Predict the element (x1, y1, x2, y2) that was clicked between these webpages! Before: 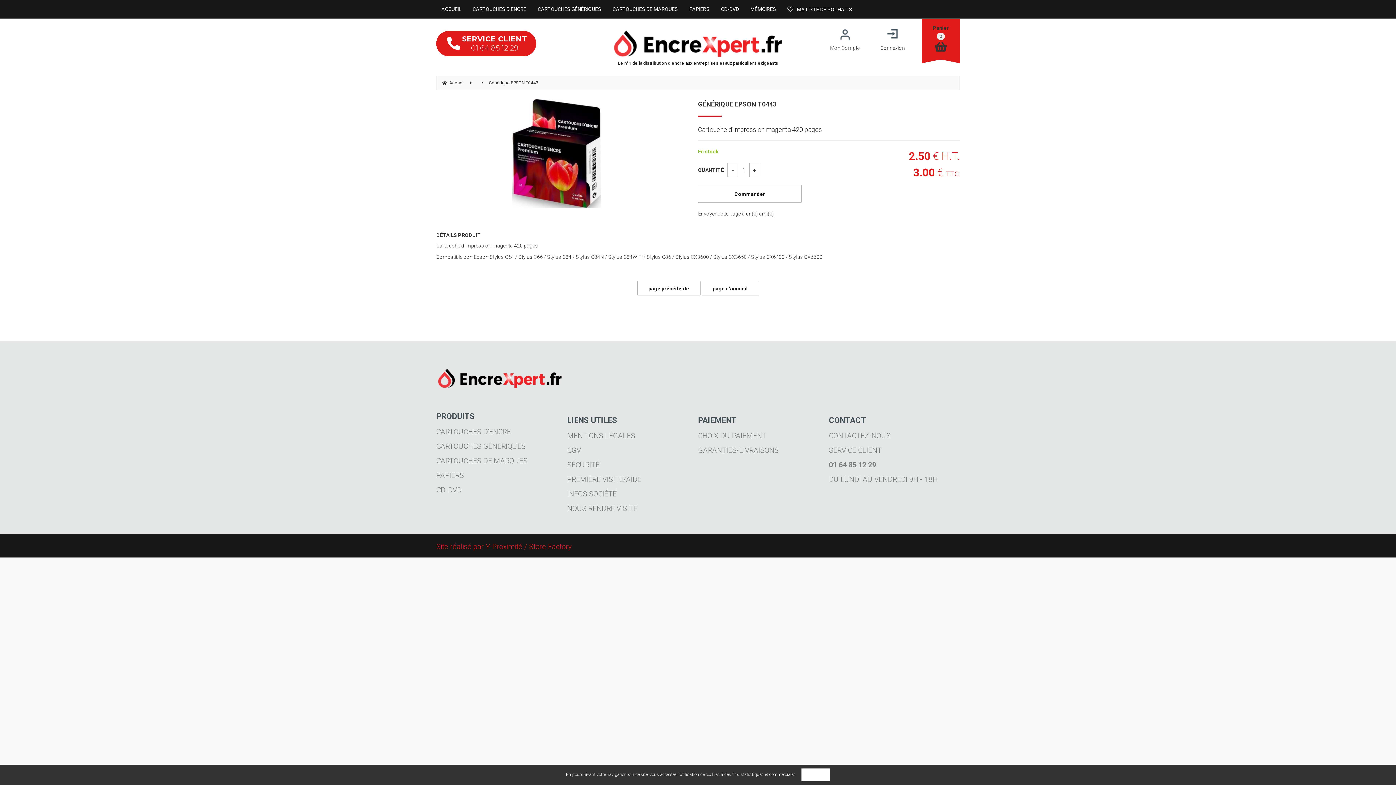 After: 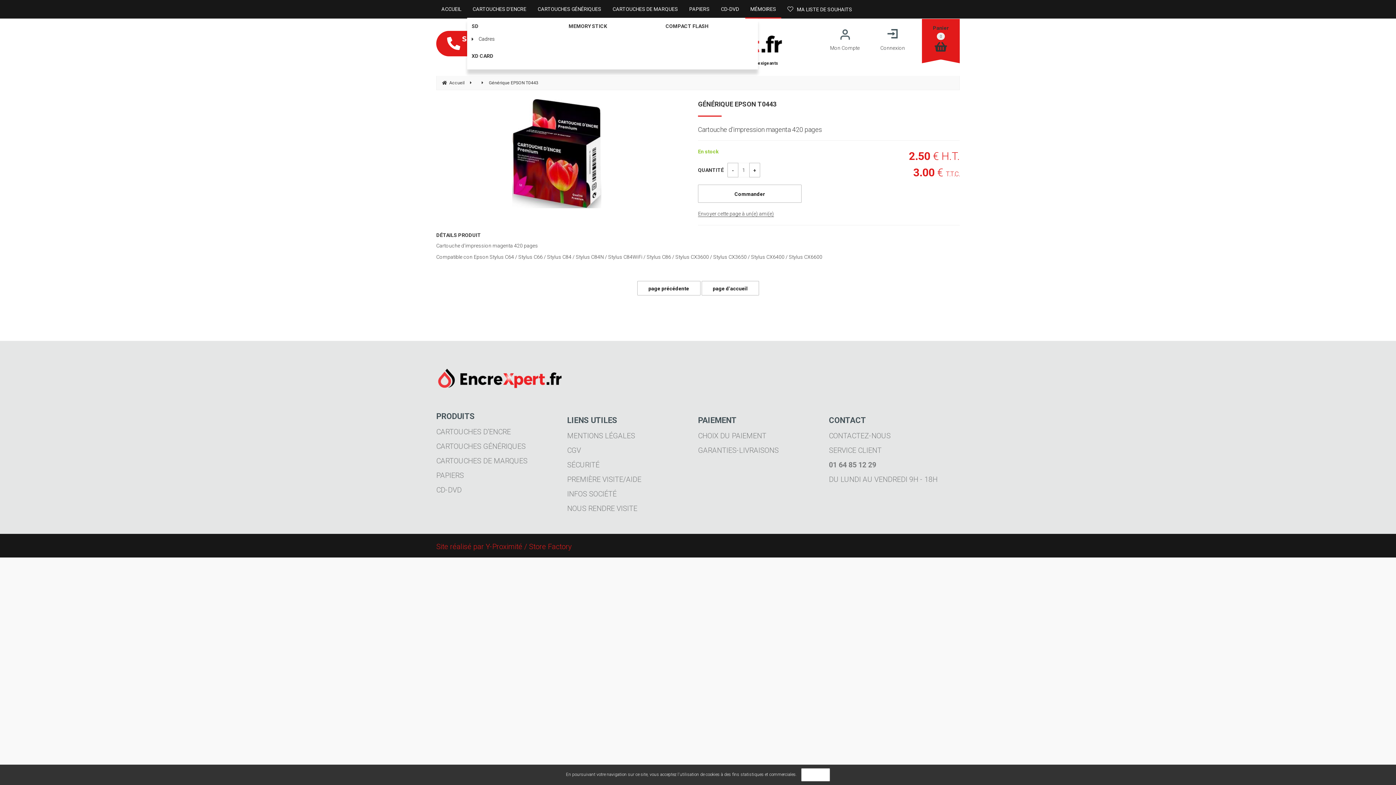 Action: label: MÉMOIRES bbox: (745, 1, 781, 17)